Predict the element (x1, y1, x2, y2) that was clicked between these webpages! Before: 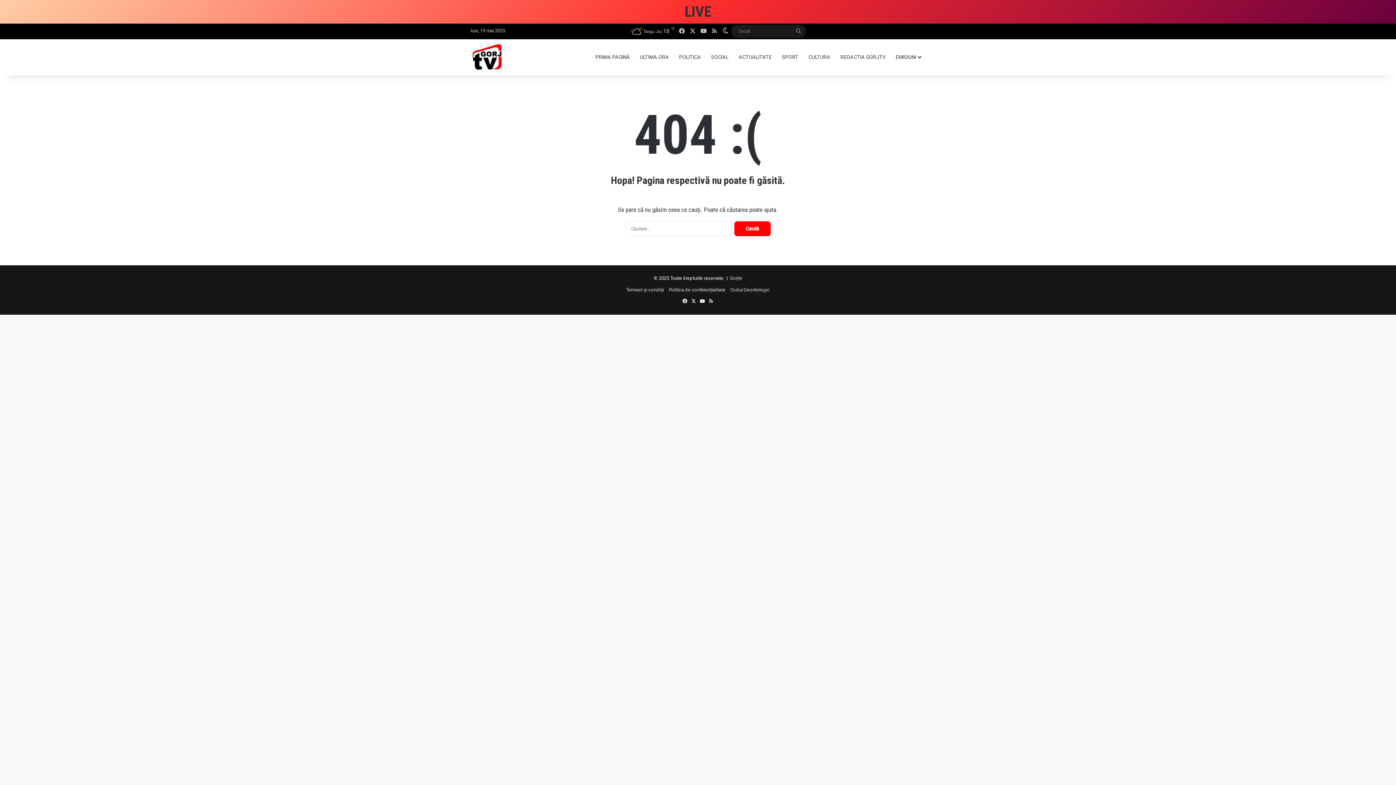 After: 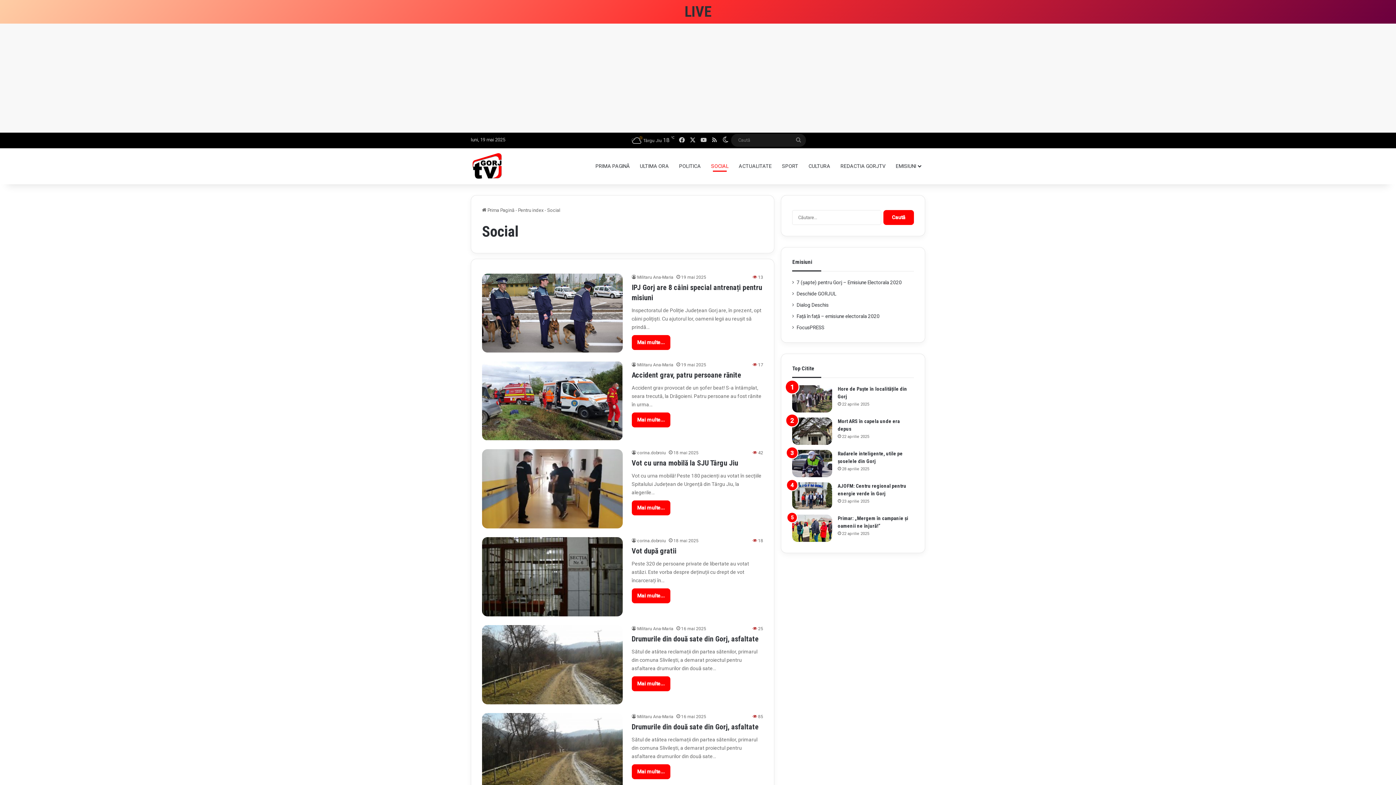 Action: bbox: (706, 38, 733, 75) label: SOCIAL